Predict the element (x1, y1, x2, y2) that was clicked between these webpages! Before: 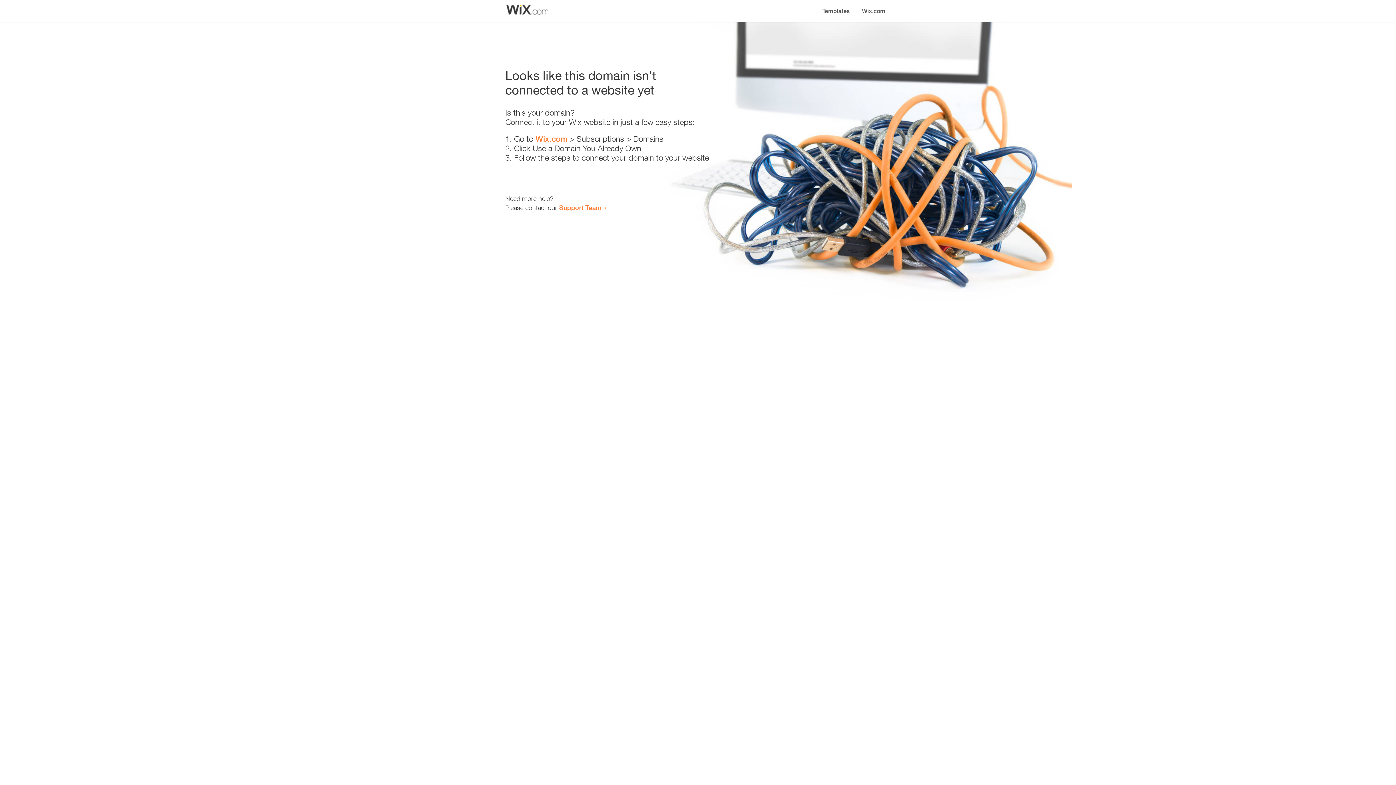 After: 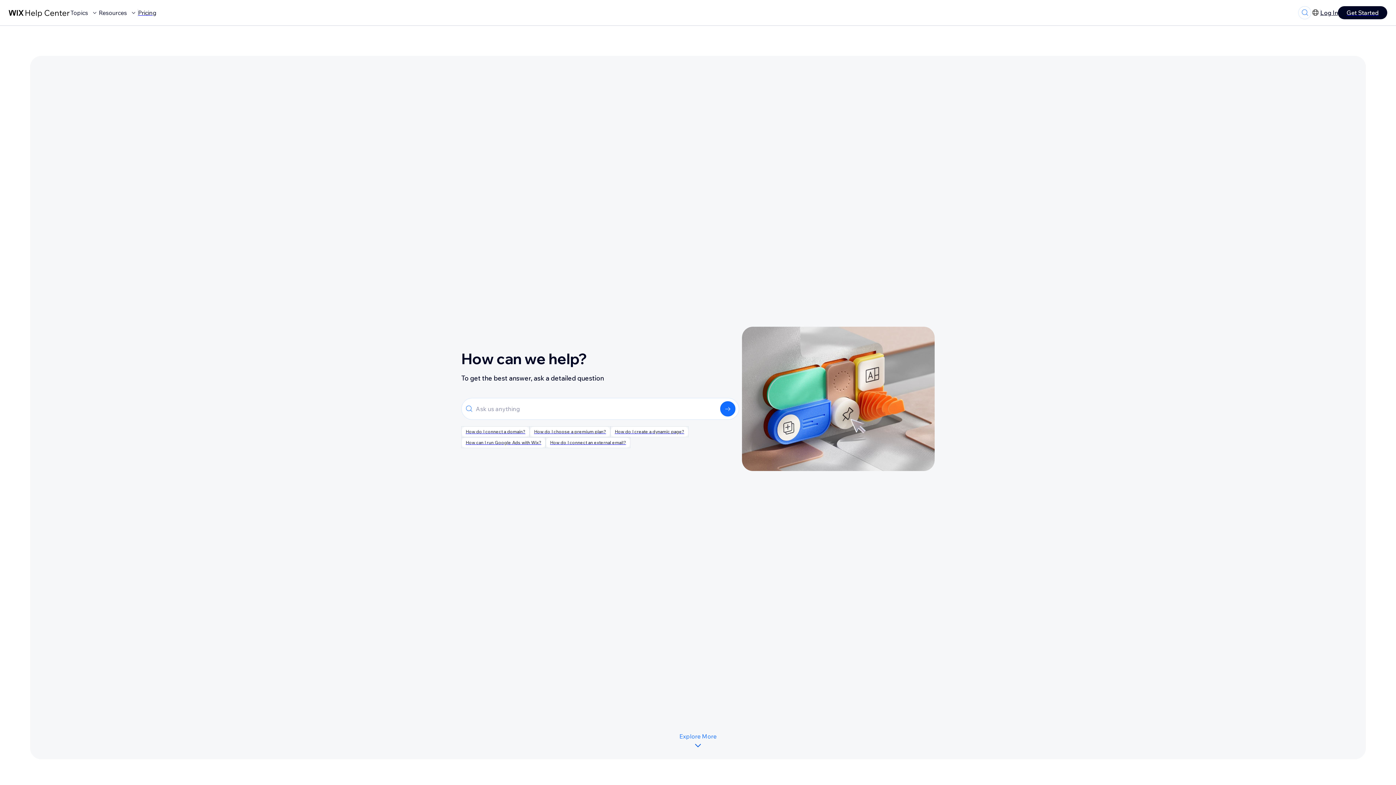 Action: bbox: (559, 203, 601, 211) label: Support Team